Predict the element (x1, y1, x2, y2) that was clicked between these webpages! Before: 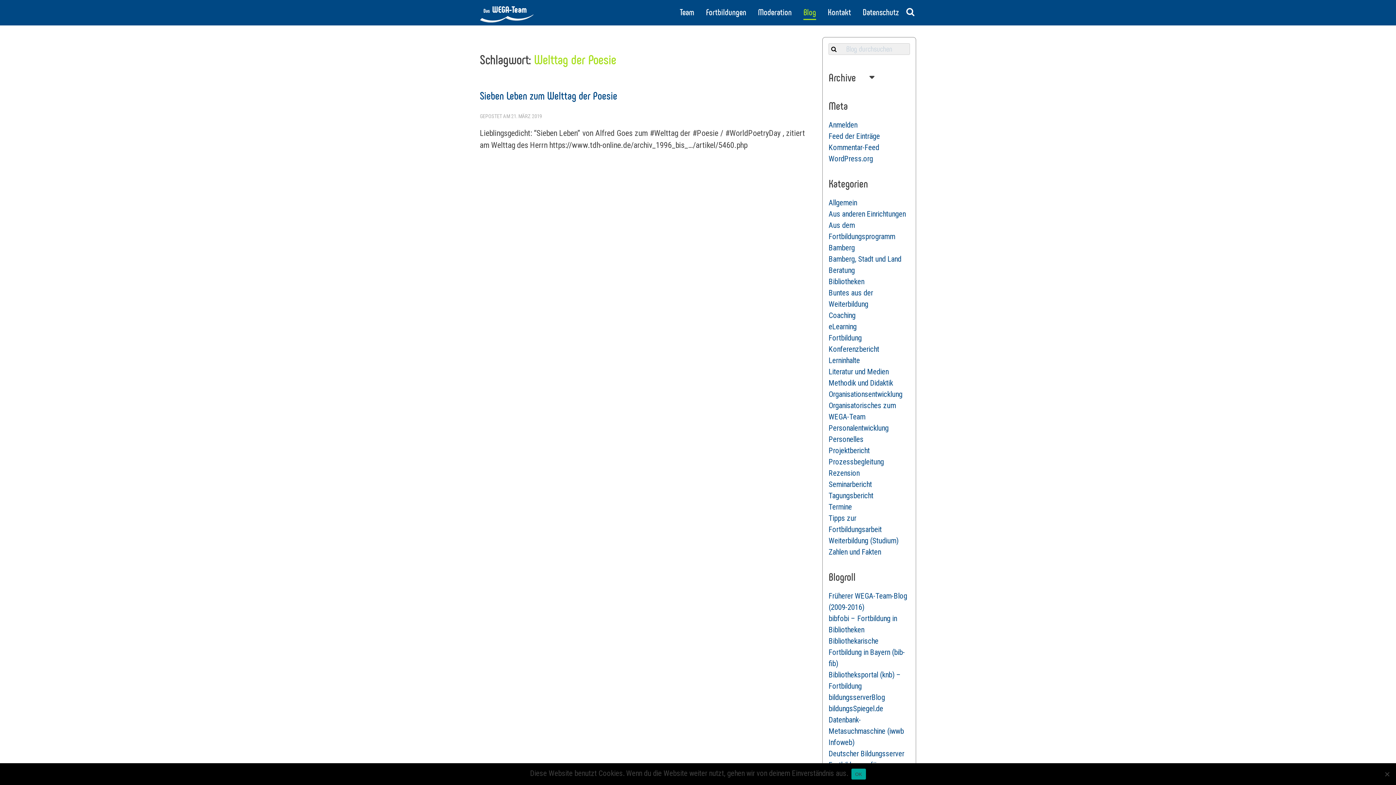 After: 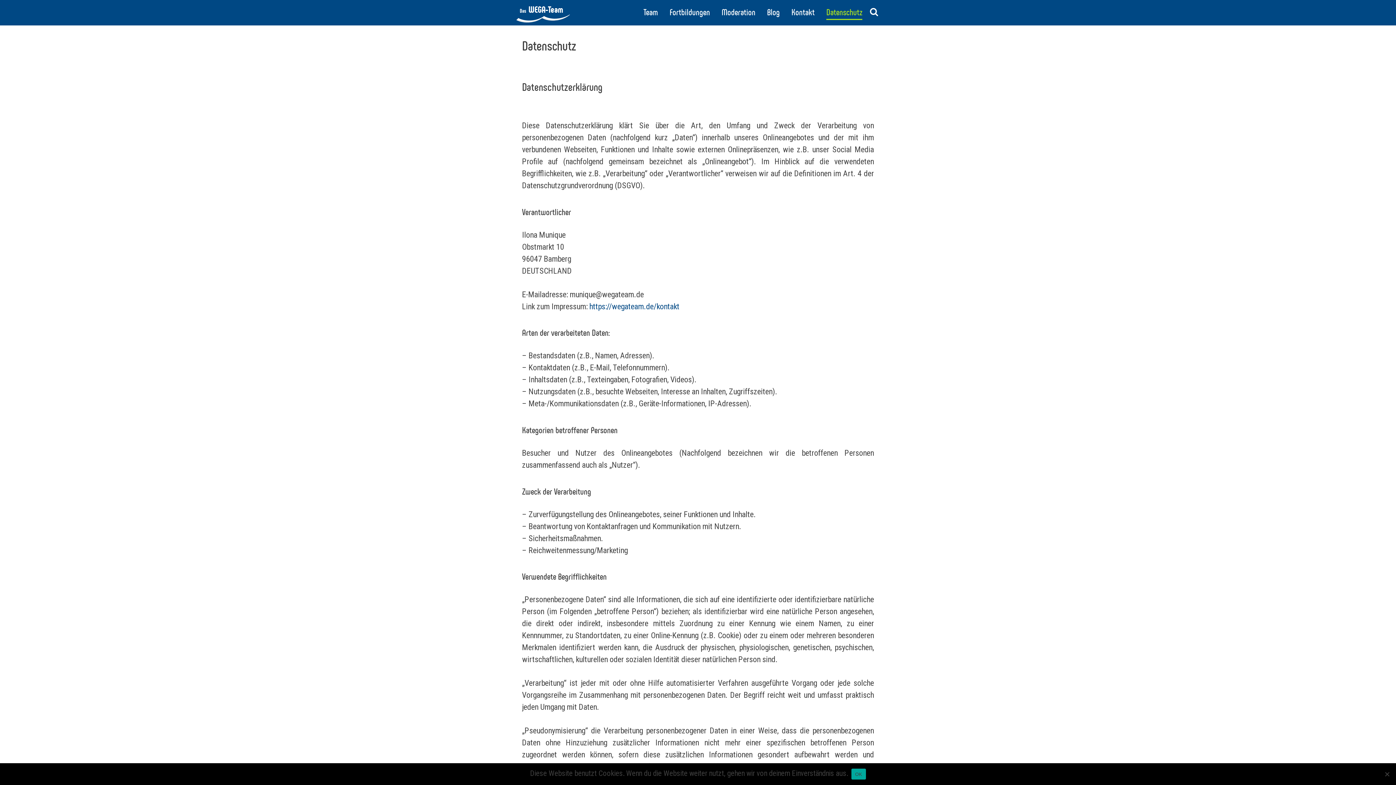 Action: bbox: (862, 5, 898, 19) label: Datenschutz